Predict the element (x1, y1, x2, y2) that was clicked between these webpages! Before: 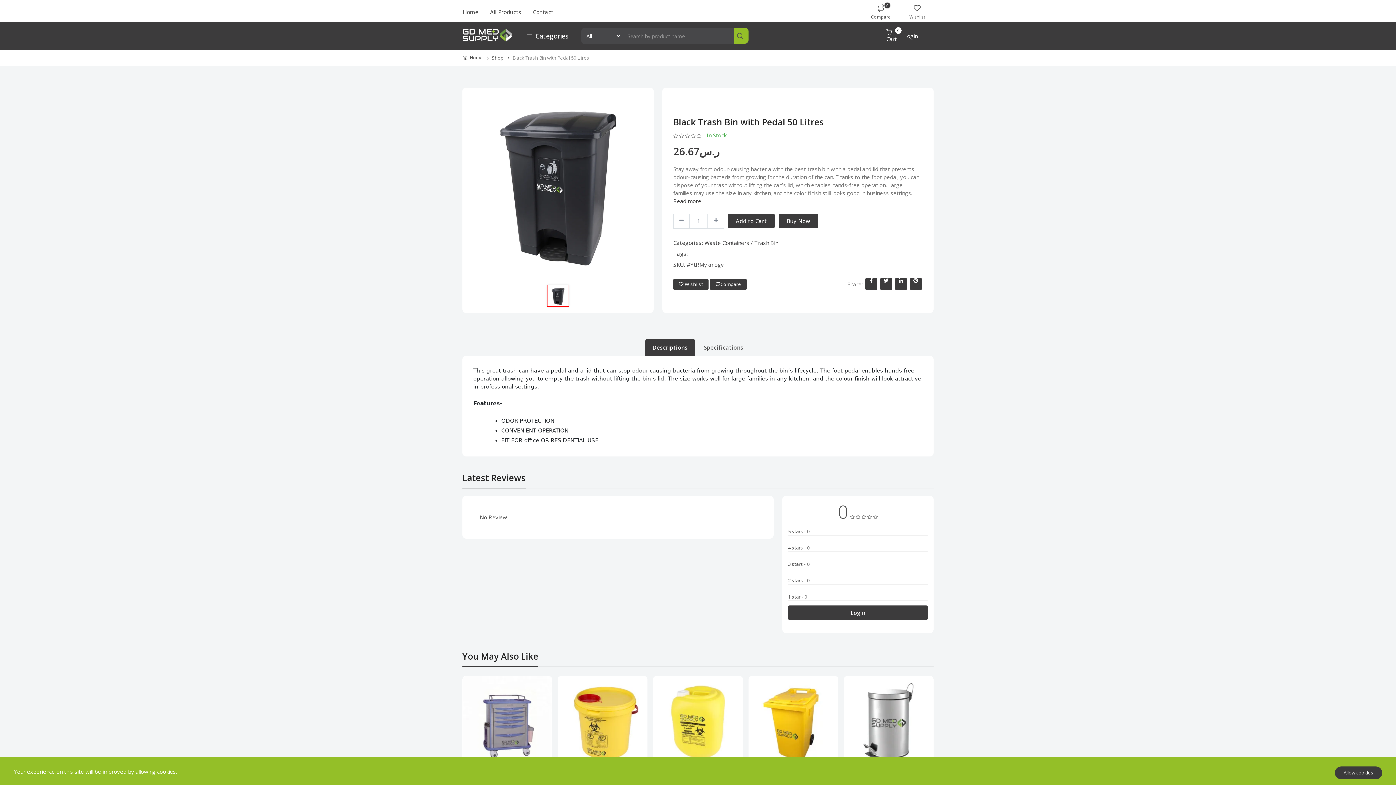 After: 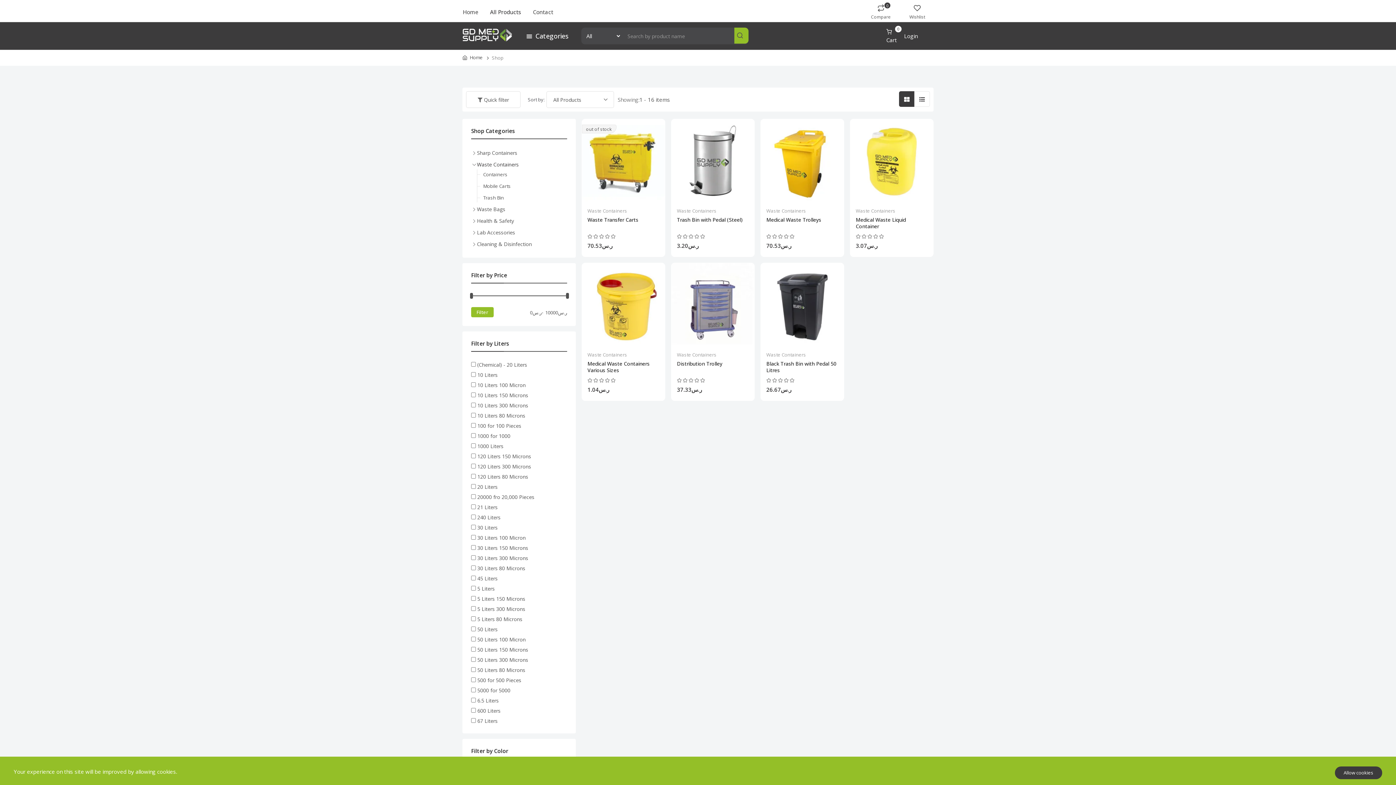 Action: label: Waste Containers bbox: (704, 239, 749, 246)